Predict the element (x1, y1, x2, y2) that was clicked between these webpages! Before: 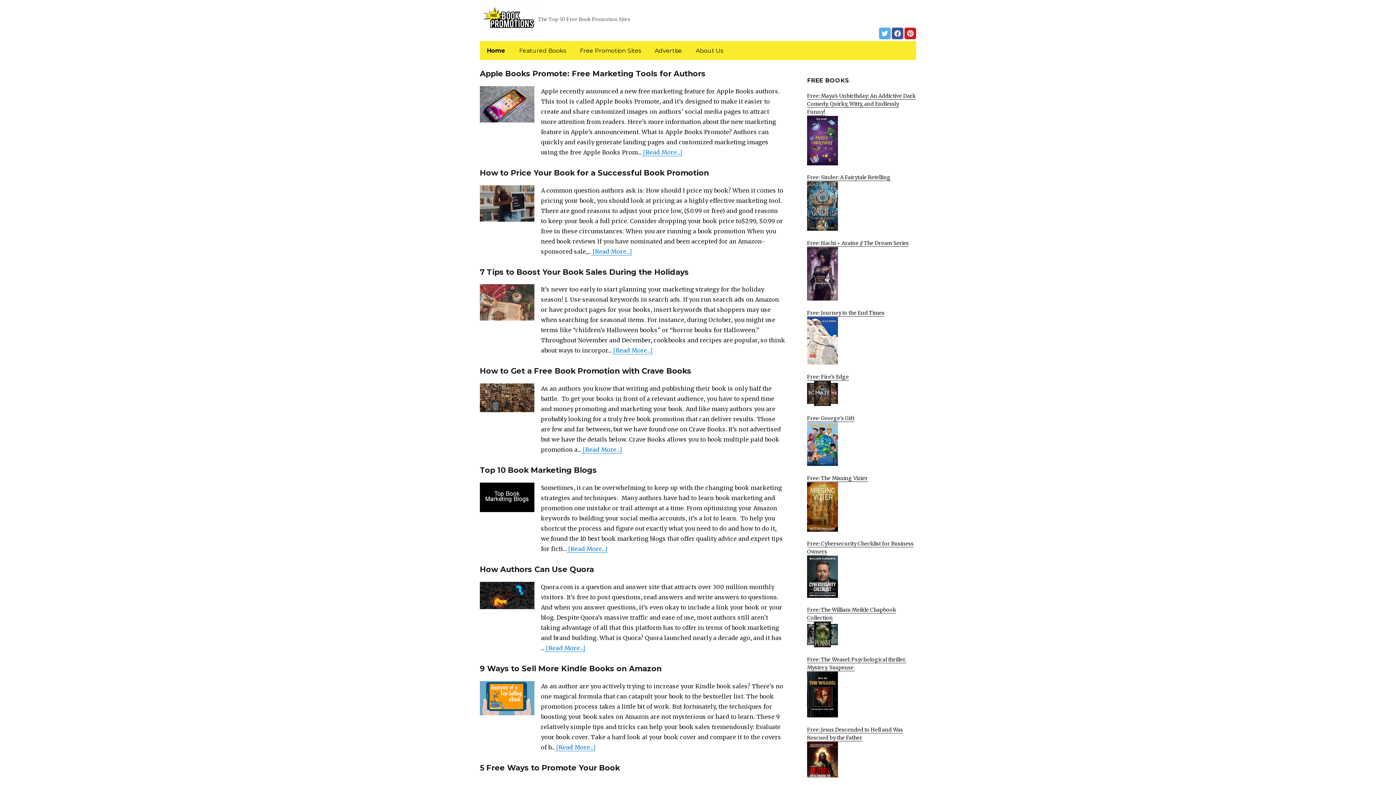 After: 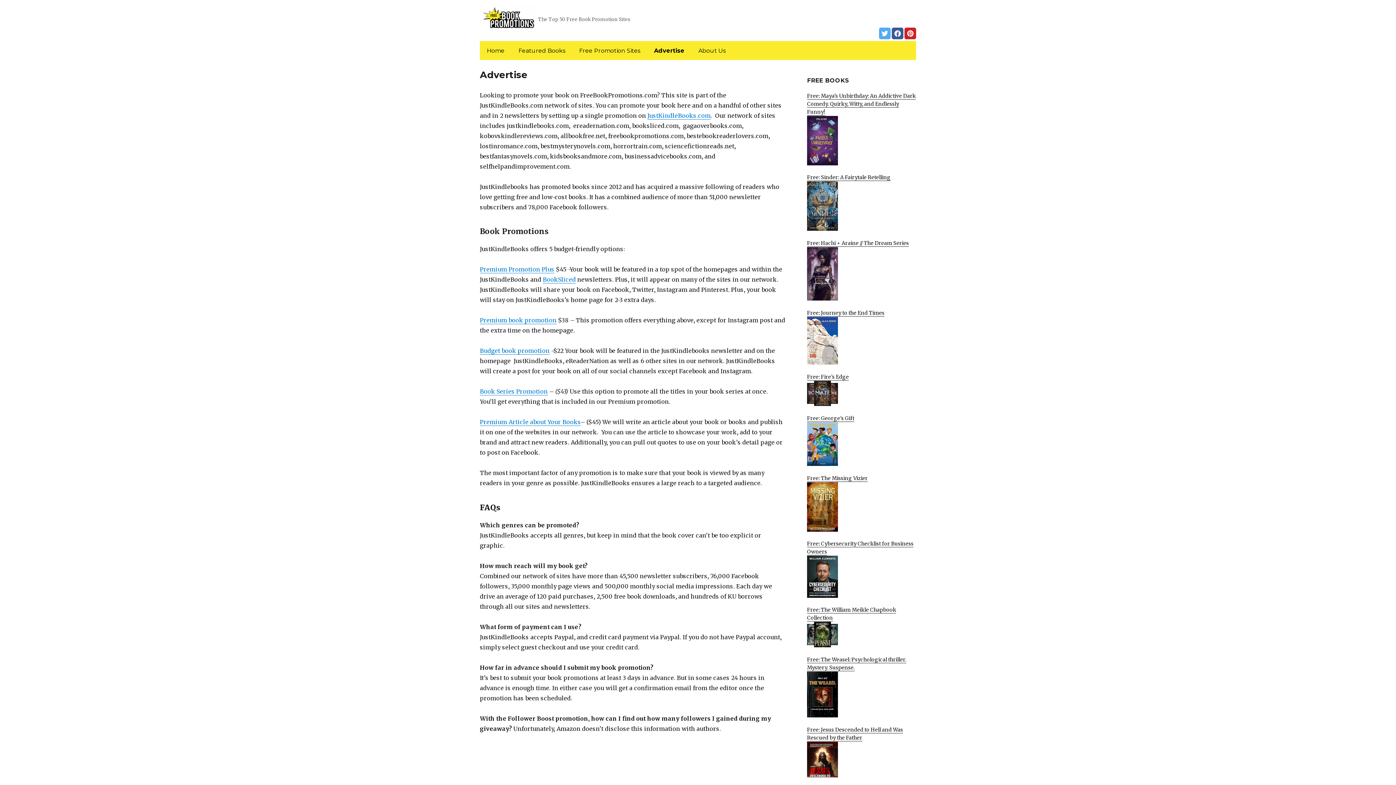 Action: label: Advertise bbox: (649, 42, 687, 58)